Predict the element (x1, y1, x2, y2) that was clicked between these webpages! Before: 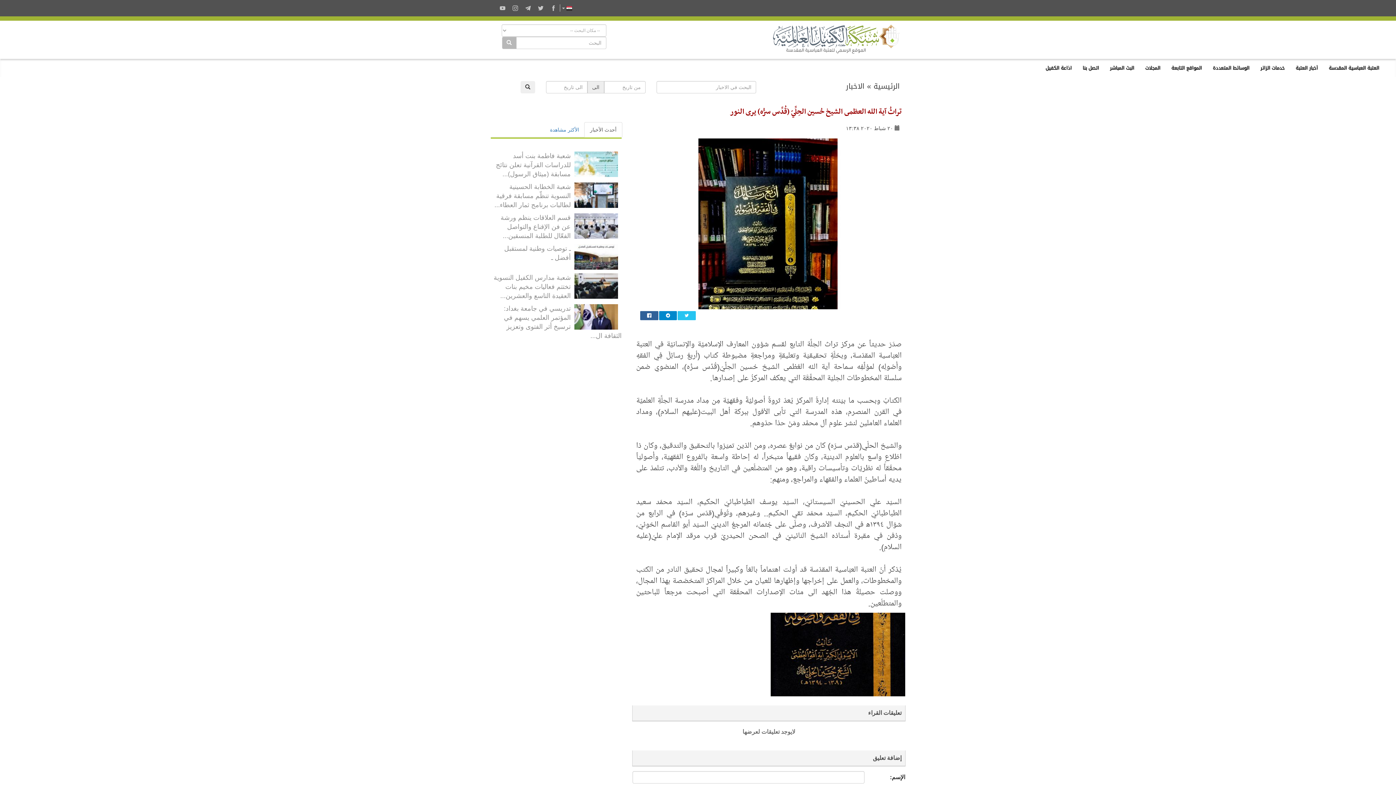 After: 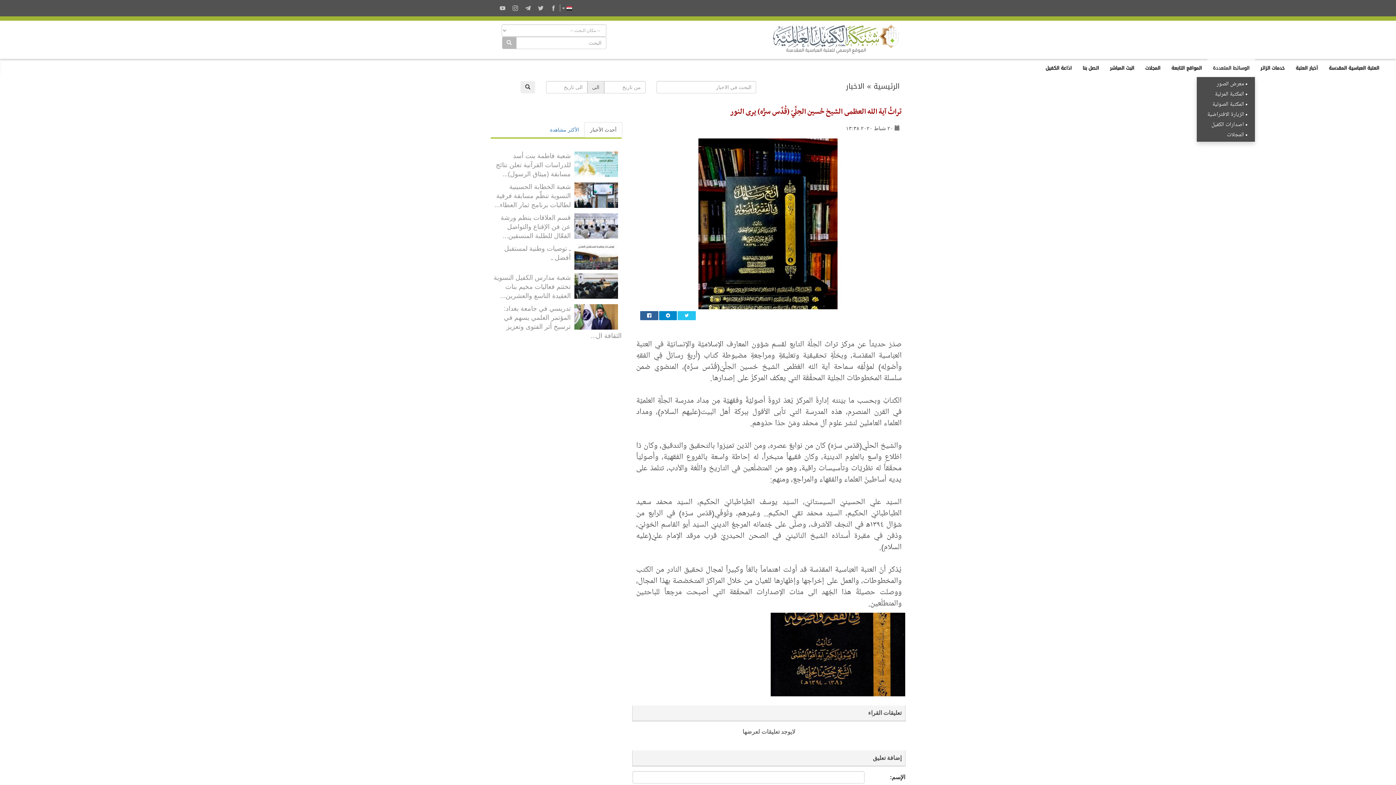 Action: label: الوسائط المتعددة bbox: (1207, 59, 1255, 77)